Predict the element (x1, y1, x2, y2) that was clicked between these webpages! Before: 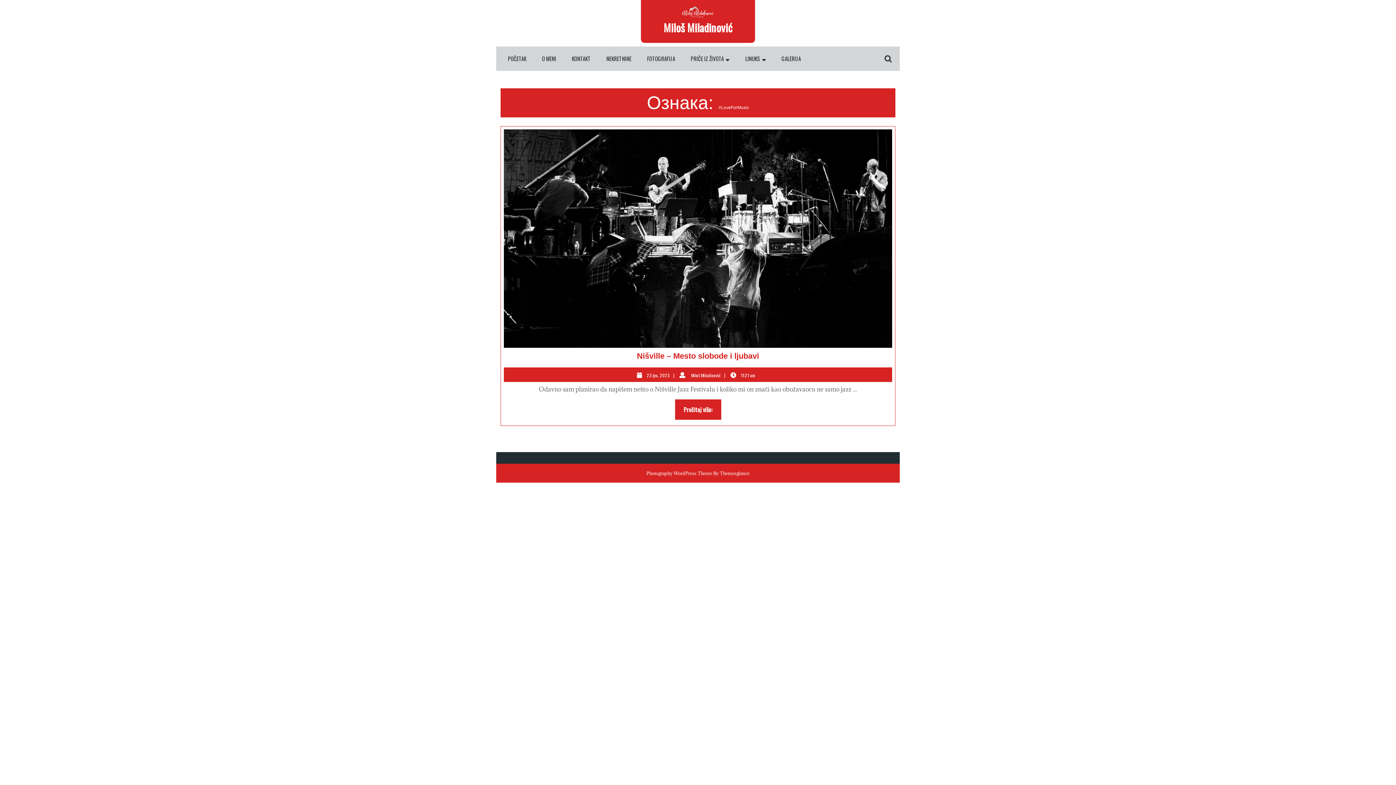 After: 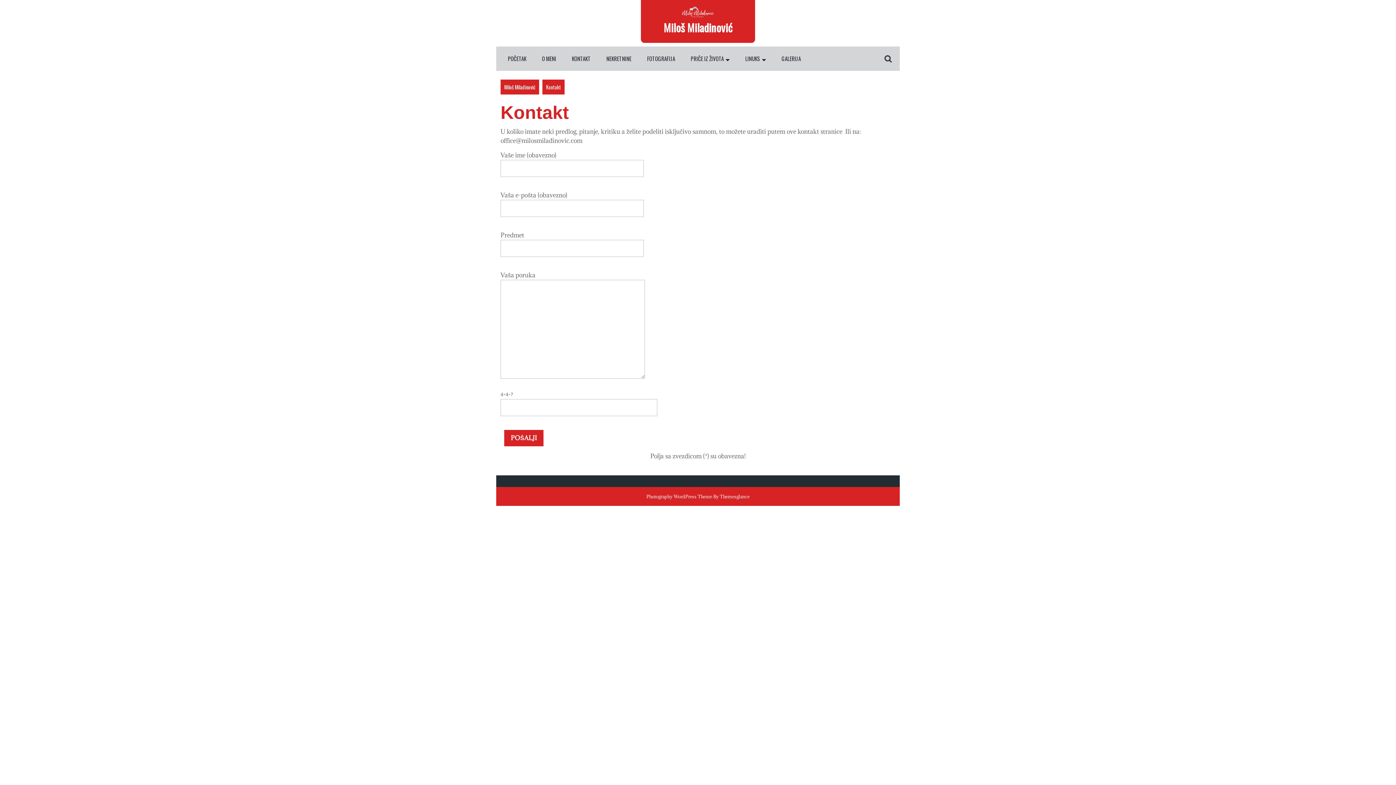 Action: label: KONTAKT bbox: (564, 47, 598, 69)